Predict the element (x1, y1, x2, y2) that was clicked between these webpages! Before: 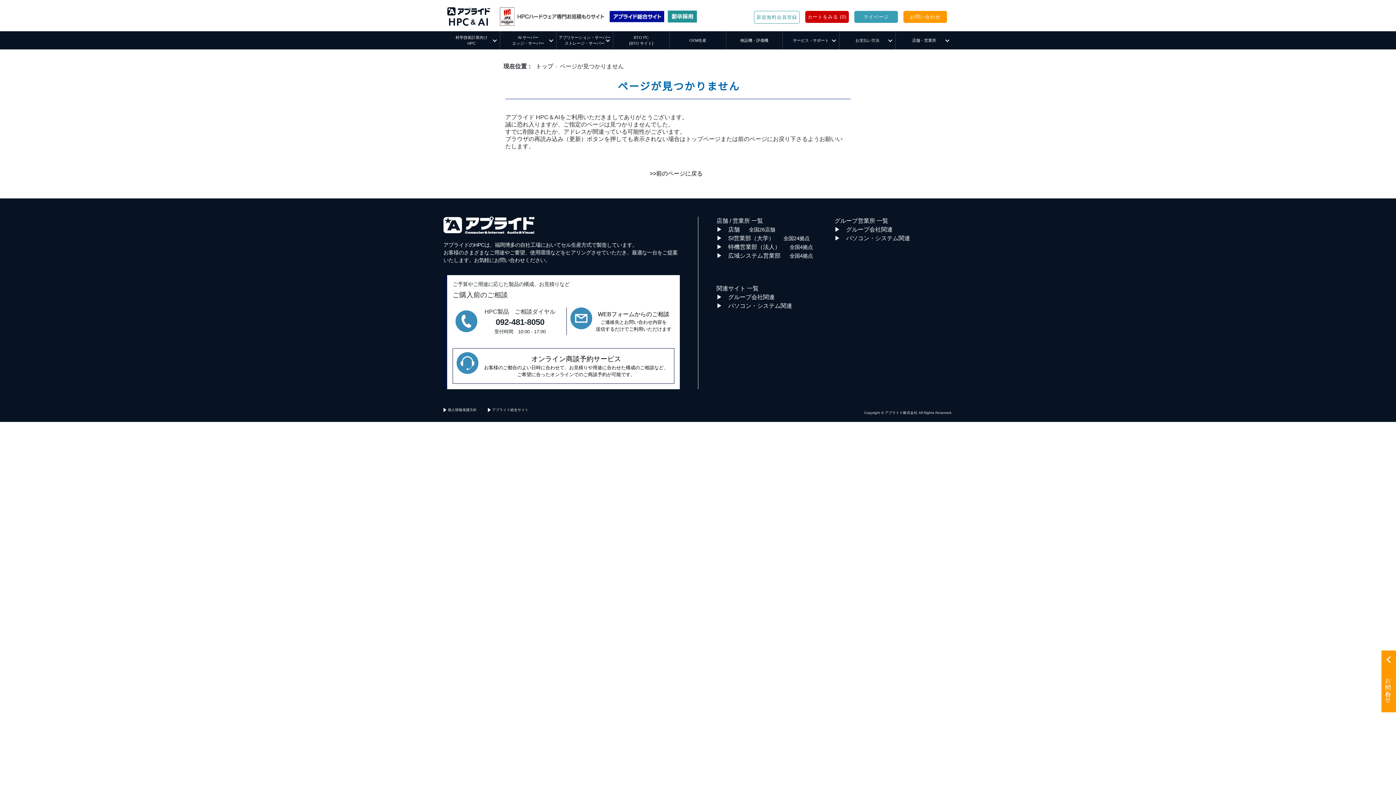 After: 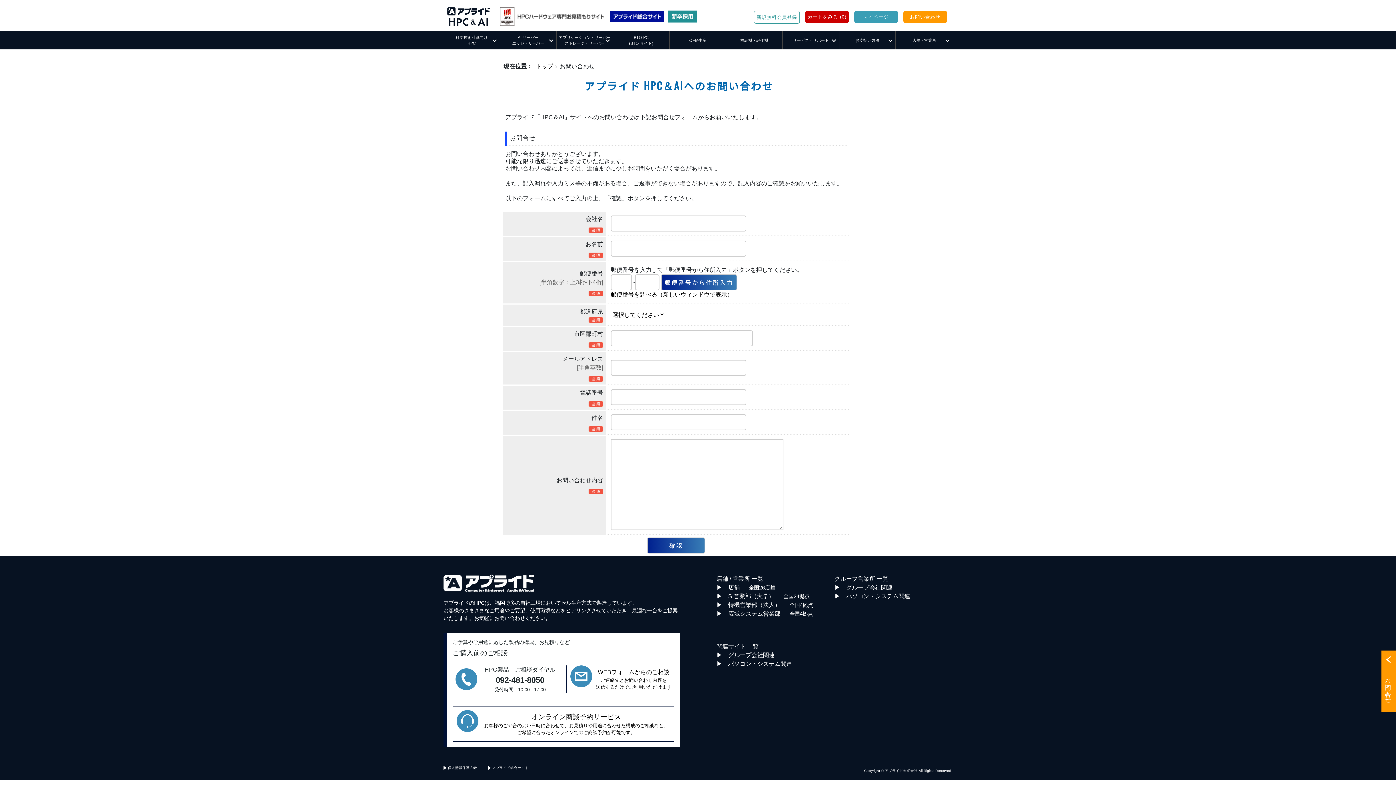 Action: bbox: (904, 12, 946, 21) label: お問い合わせ